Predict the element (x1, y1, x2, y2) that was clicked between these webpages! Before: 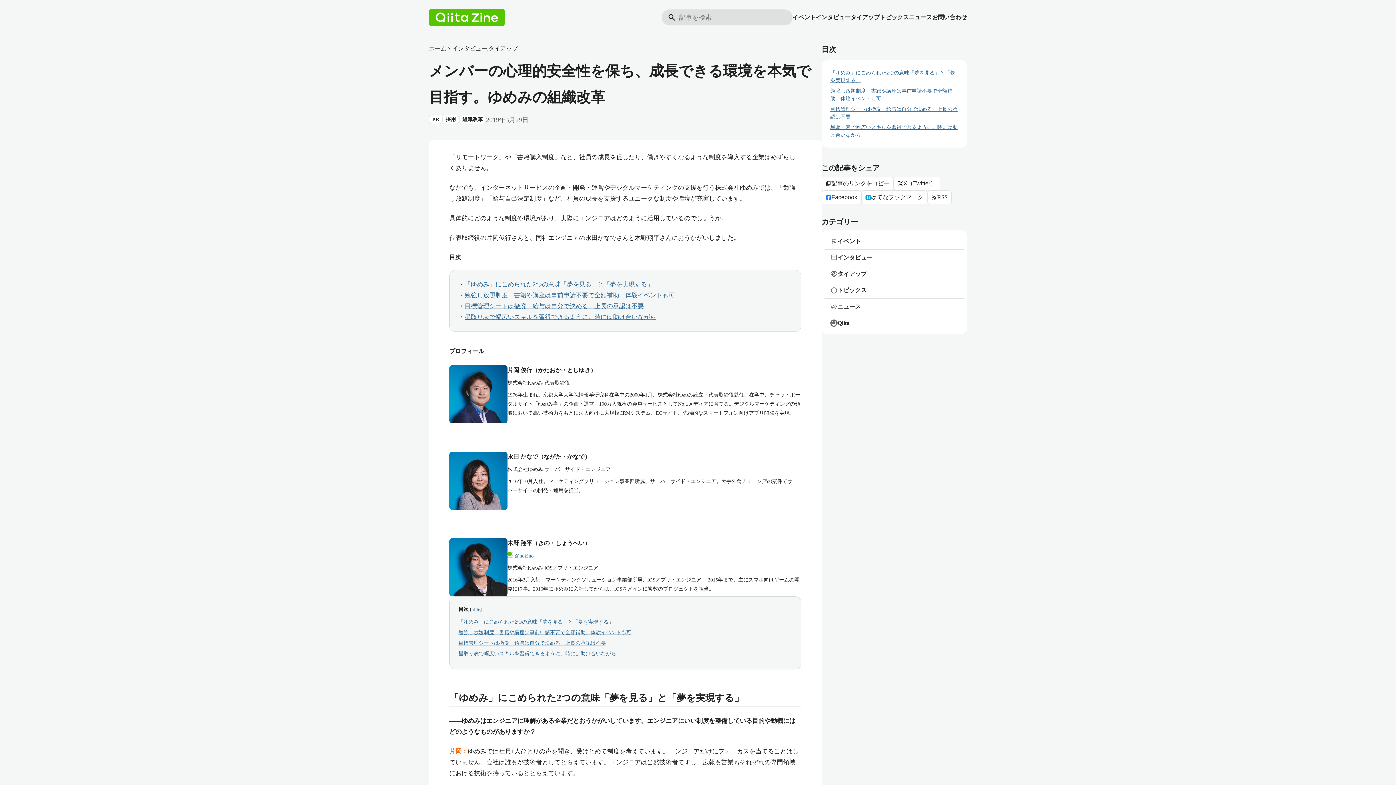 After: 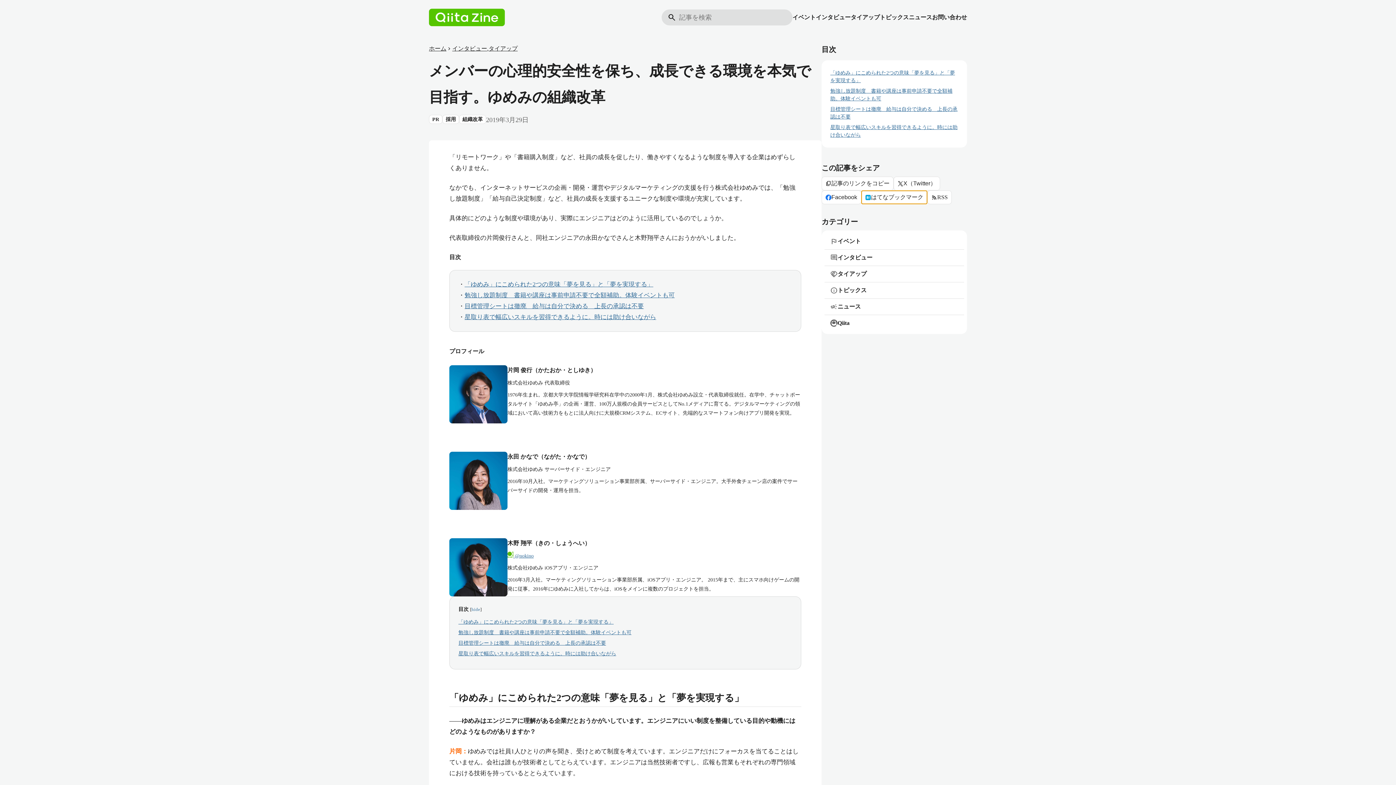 Action: label: はてなブックマーク bbox: (861, 190, 927, 204)